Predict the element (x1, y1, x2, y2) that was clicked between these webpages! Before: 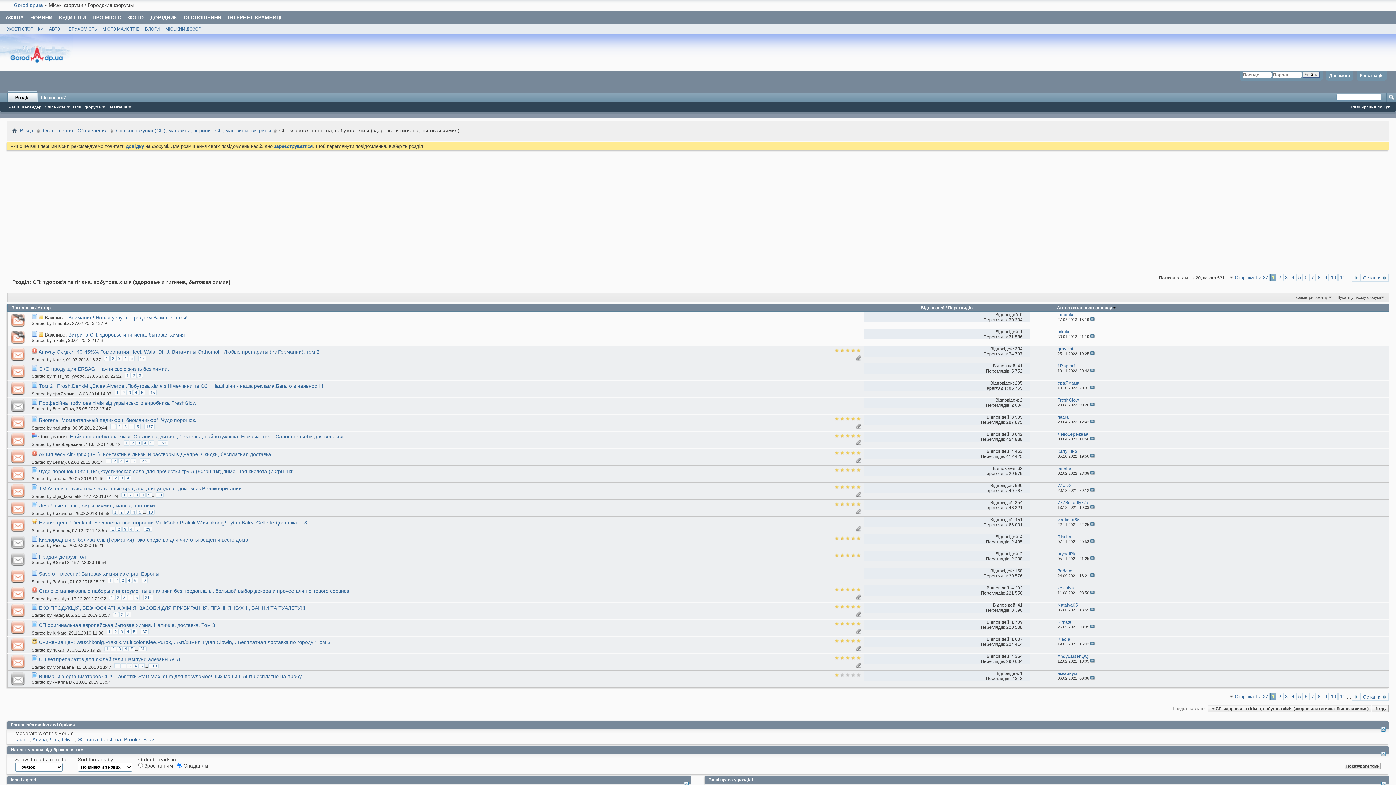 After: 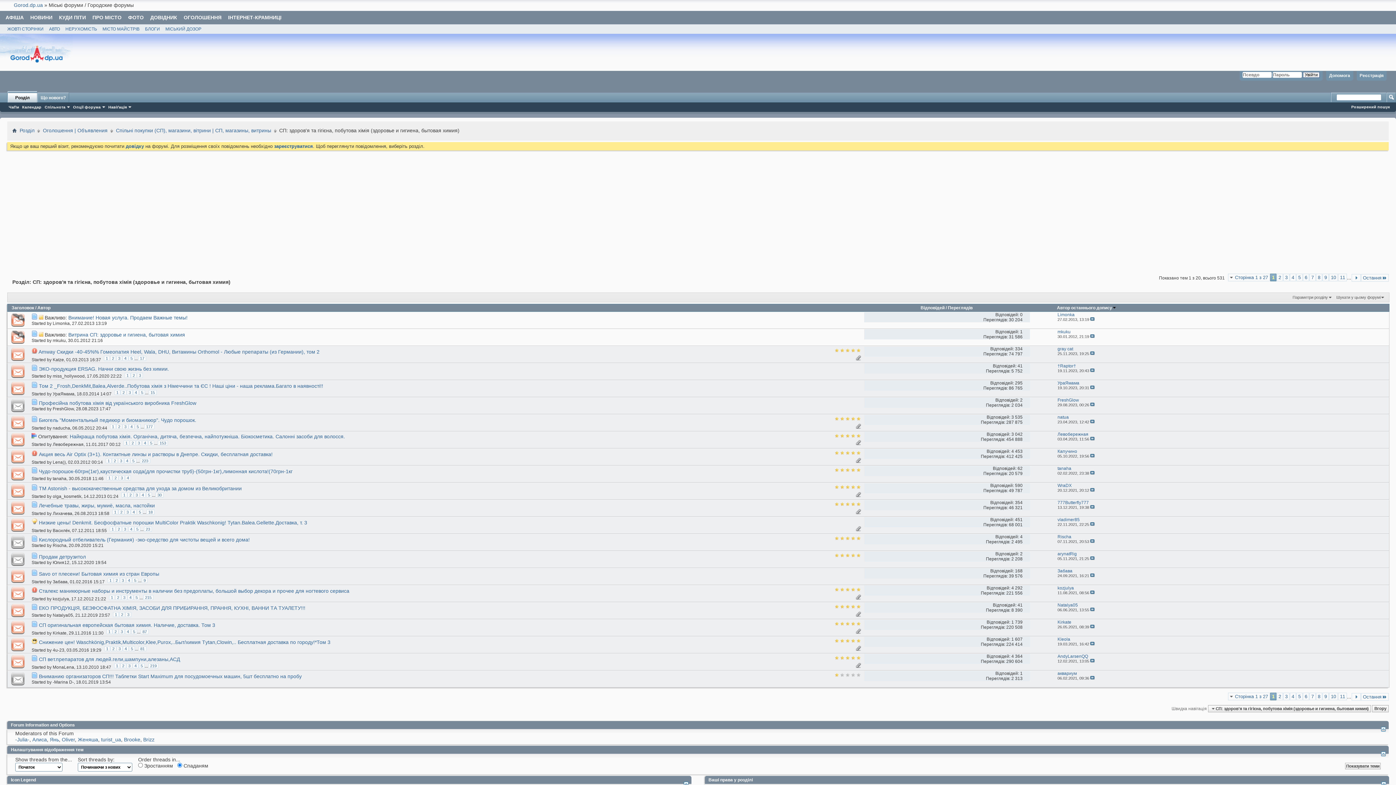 Action: bbox: (855, 630, 861, 635)